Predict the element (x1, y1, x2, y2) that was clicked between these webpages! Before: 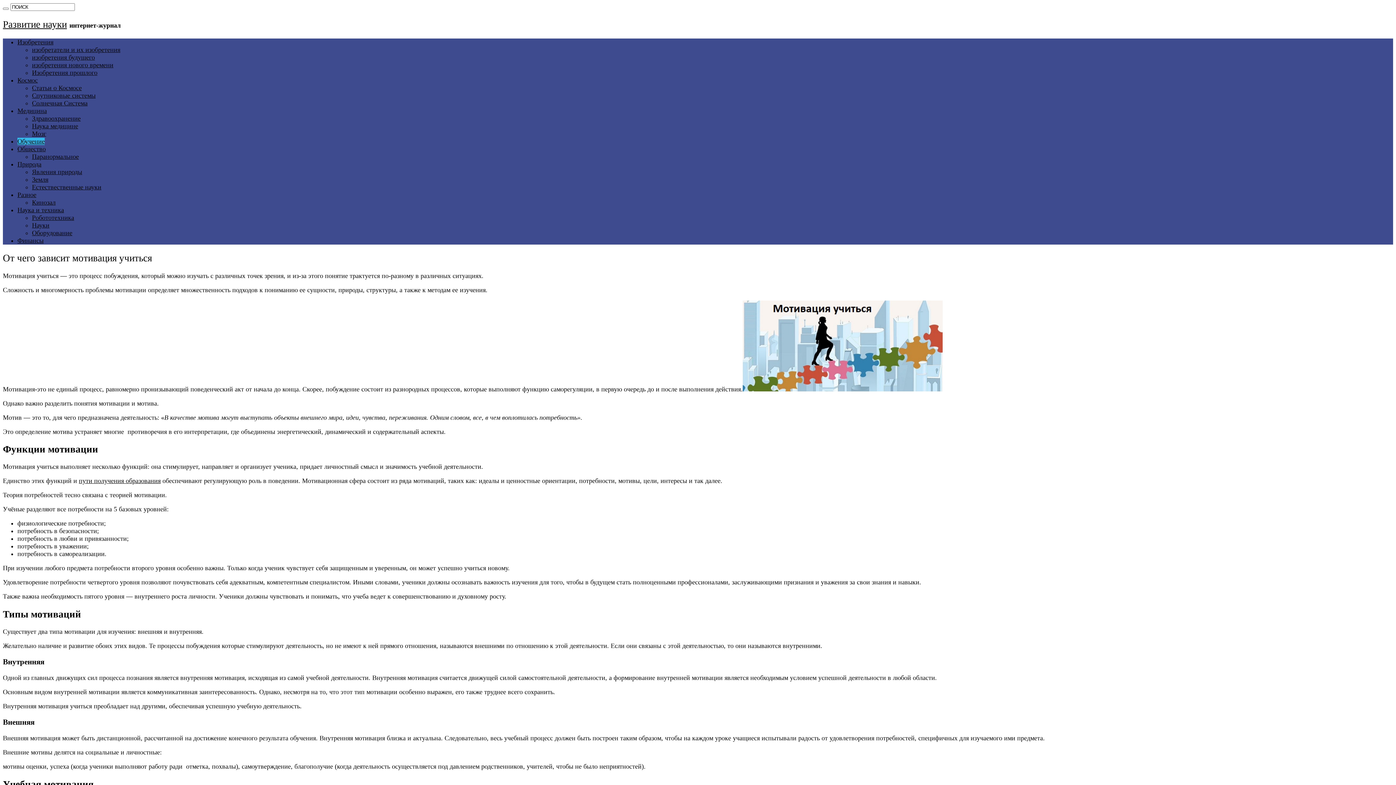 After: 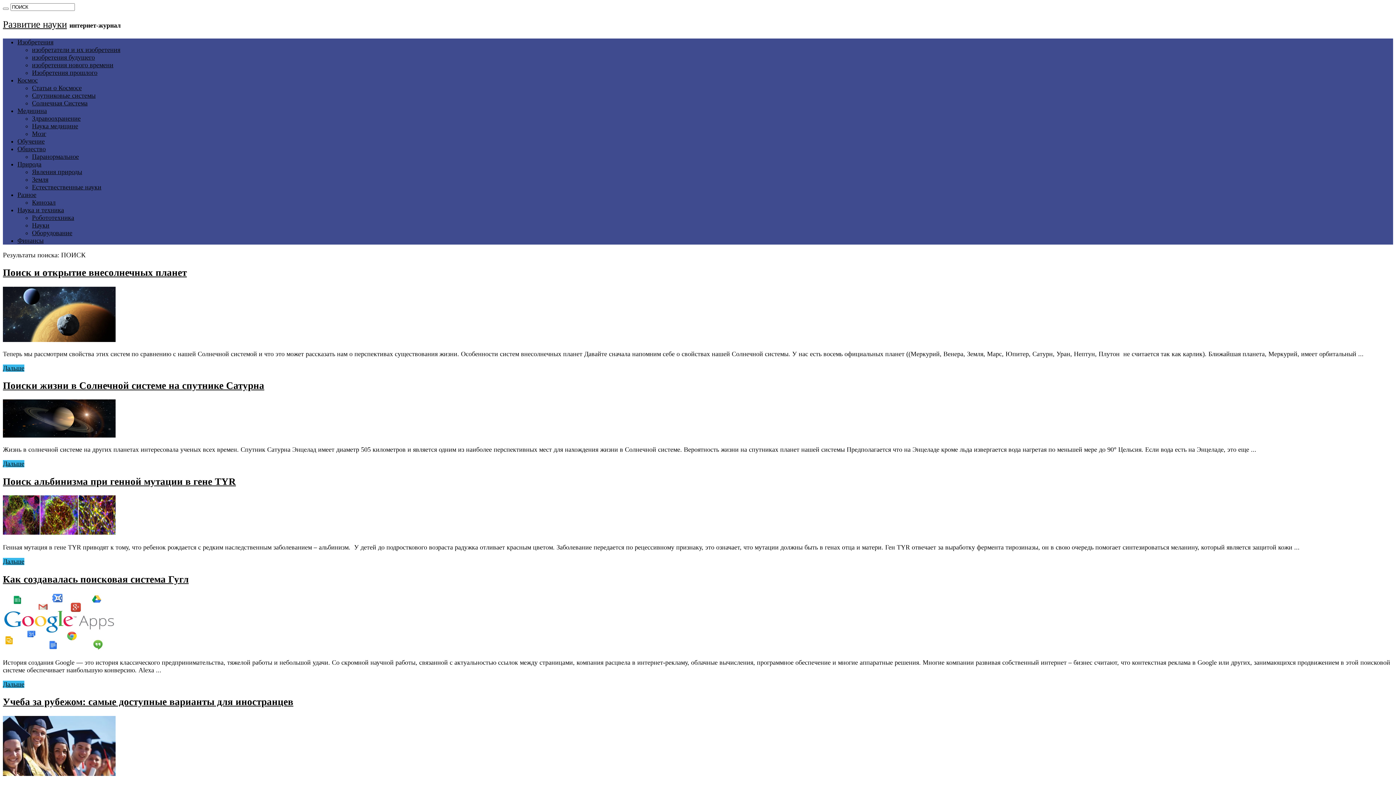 Action: bbox: (2, 7, 8, 9)